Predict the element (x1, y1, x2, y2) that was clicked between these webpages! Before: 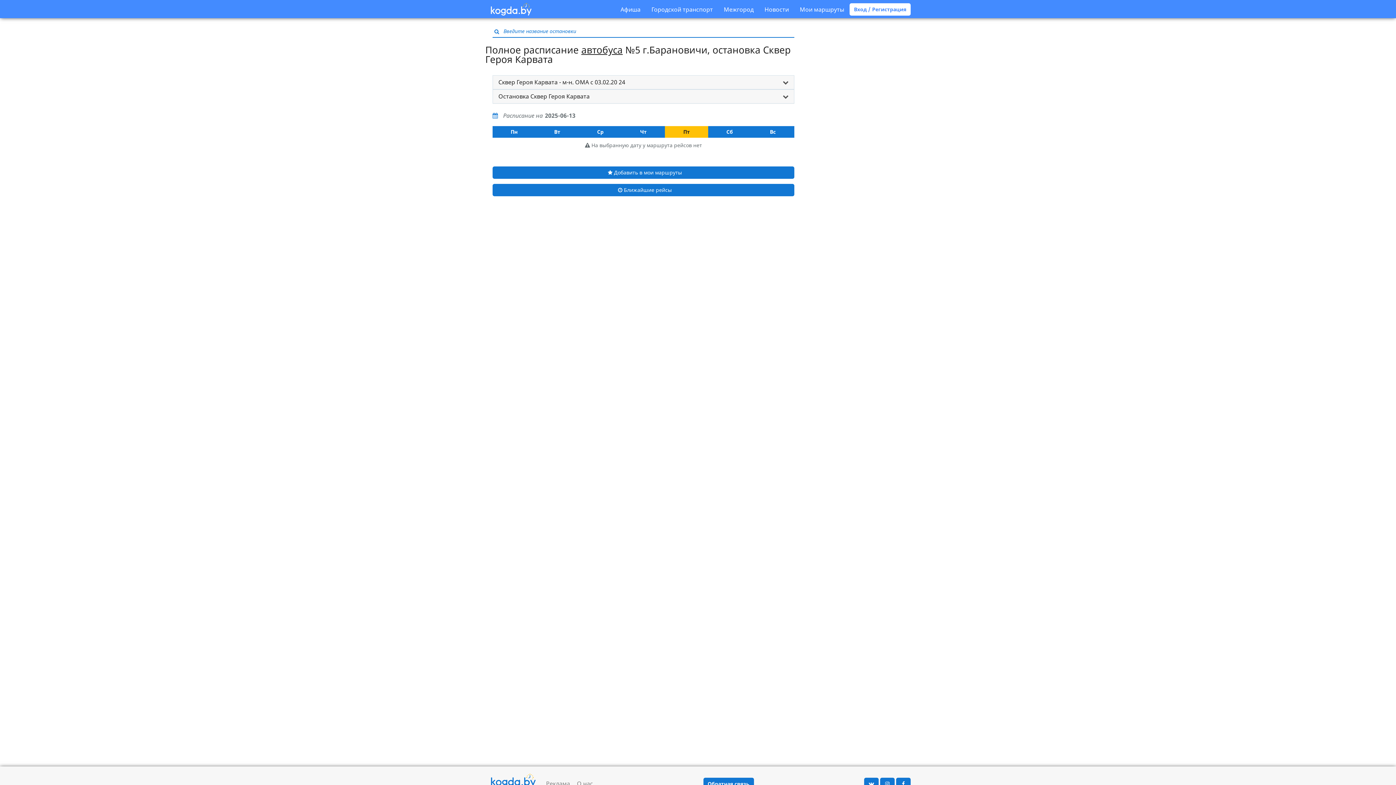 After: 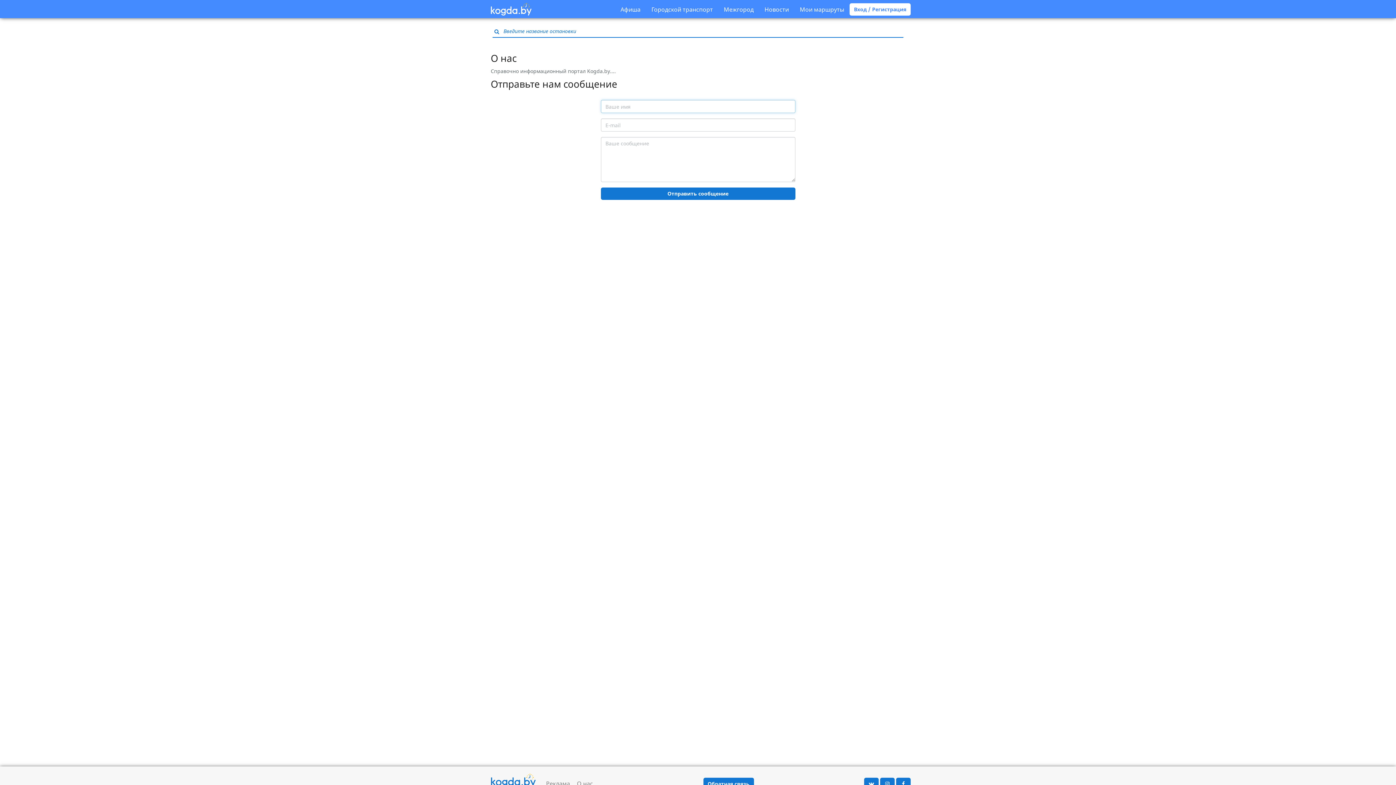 Action: bbox: (577, 780, 593, 788) label: О нас